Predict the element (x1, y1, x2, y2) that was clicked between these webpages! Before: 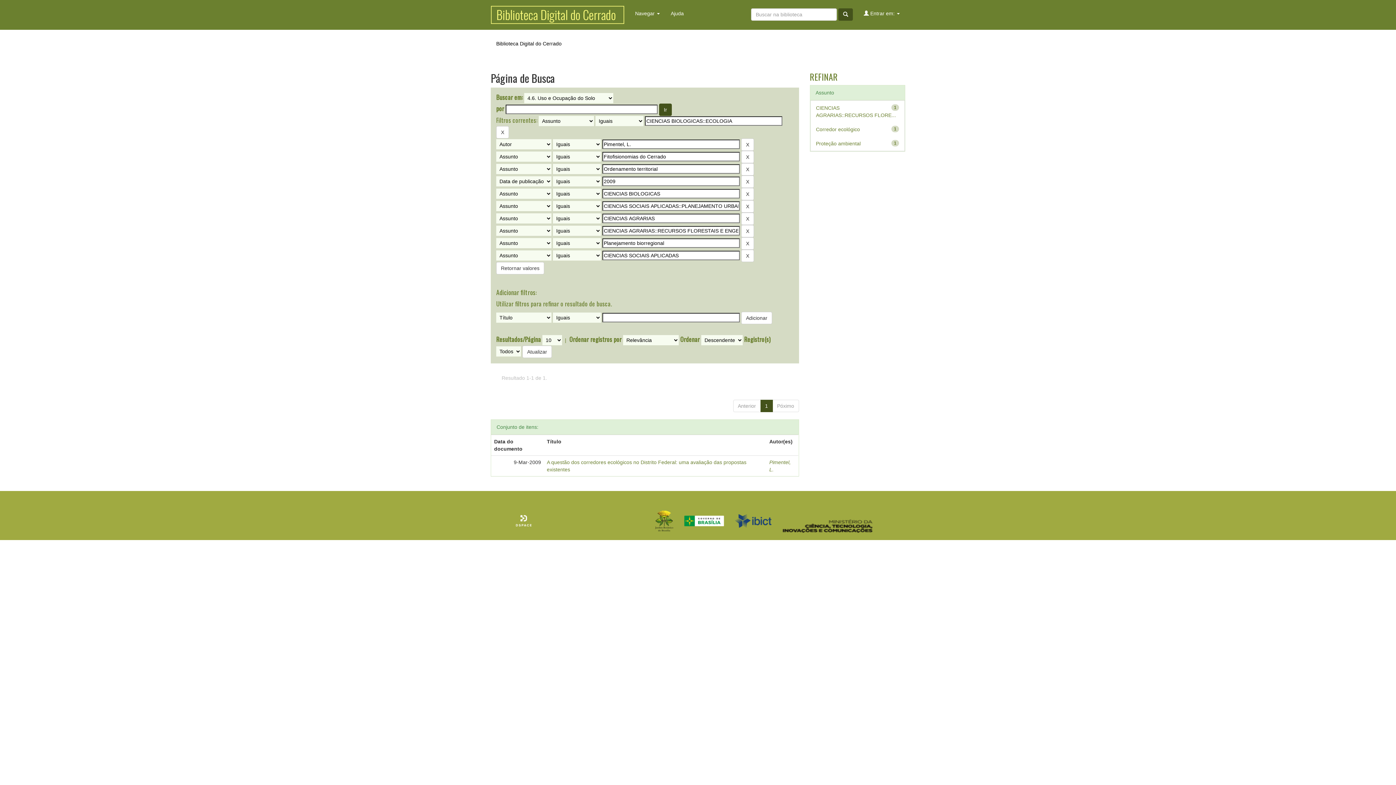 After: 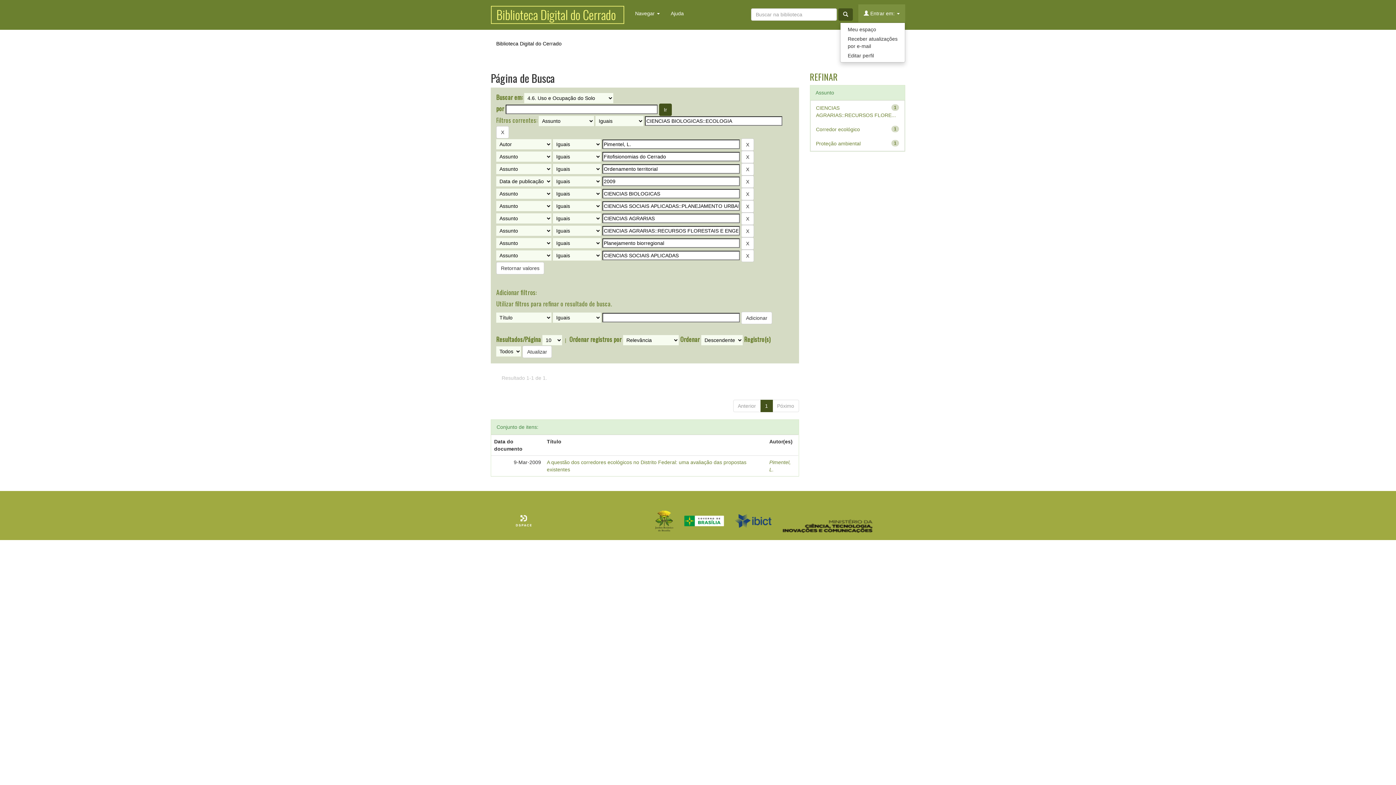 Action: label:  Entrar em:  bbox: (858, 4, 905, 22)